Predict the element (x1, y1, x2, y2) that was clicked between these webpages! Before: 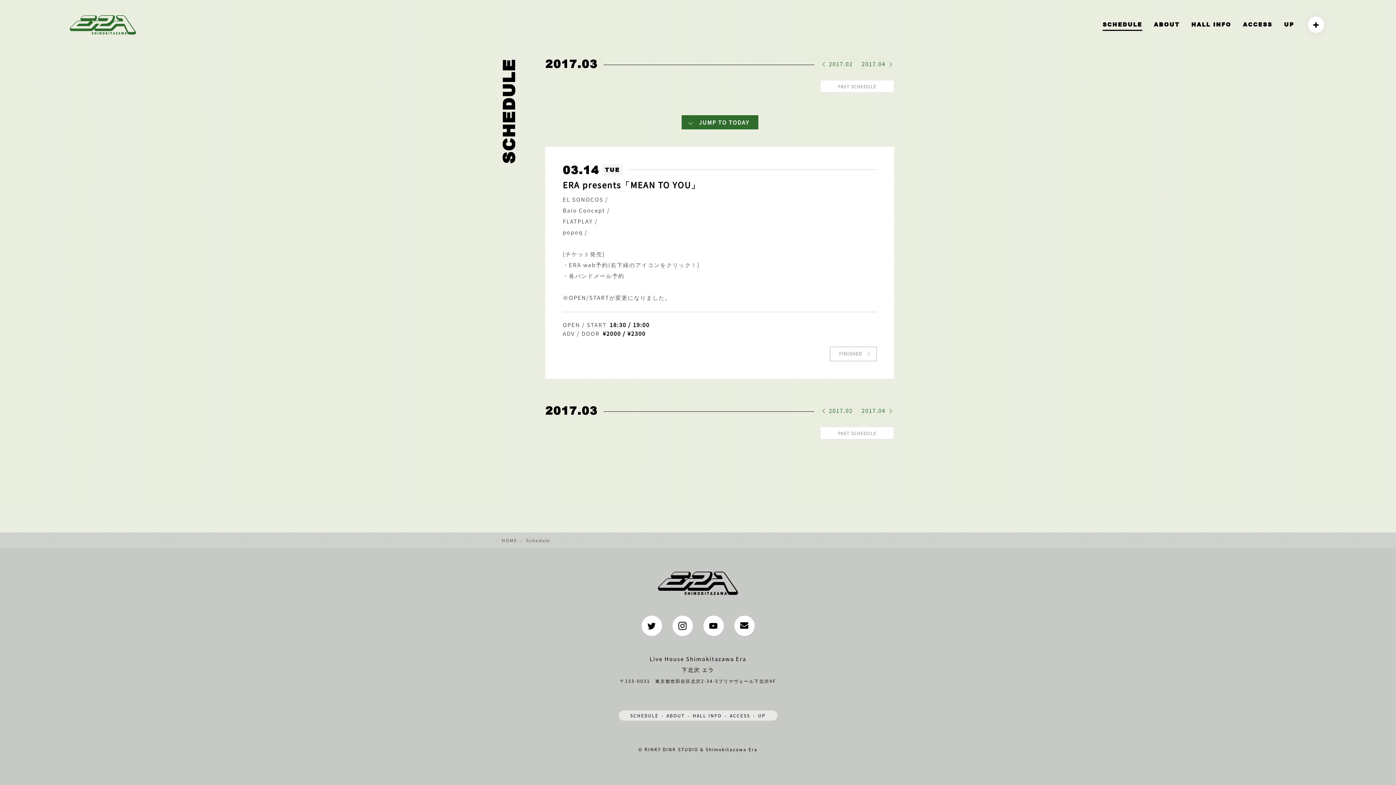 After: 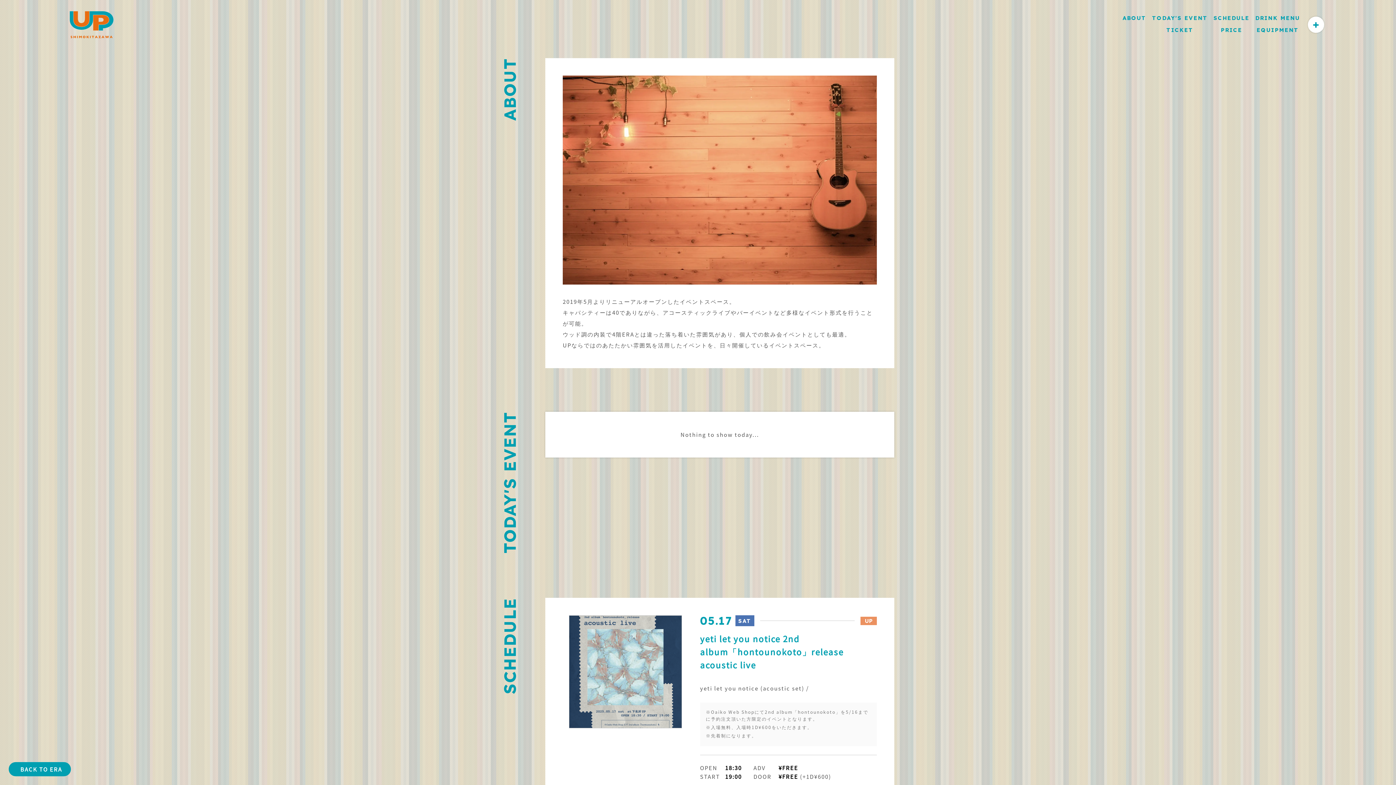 Action: label: UP bbox: (758, 712, 766, 718)